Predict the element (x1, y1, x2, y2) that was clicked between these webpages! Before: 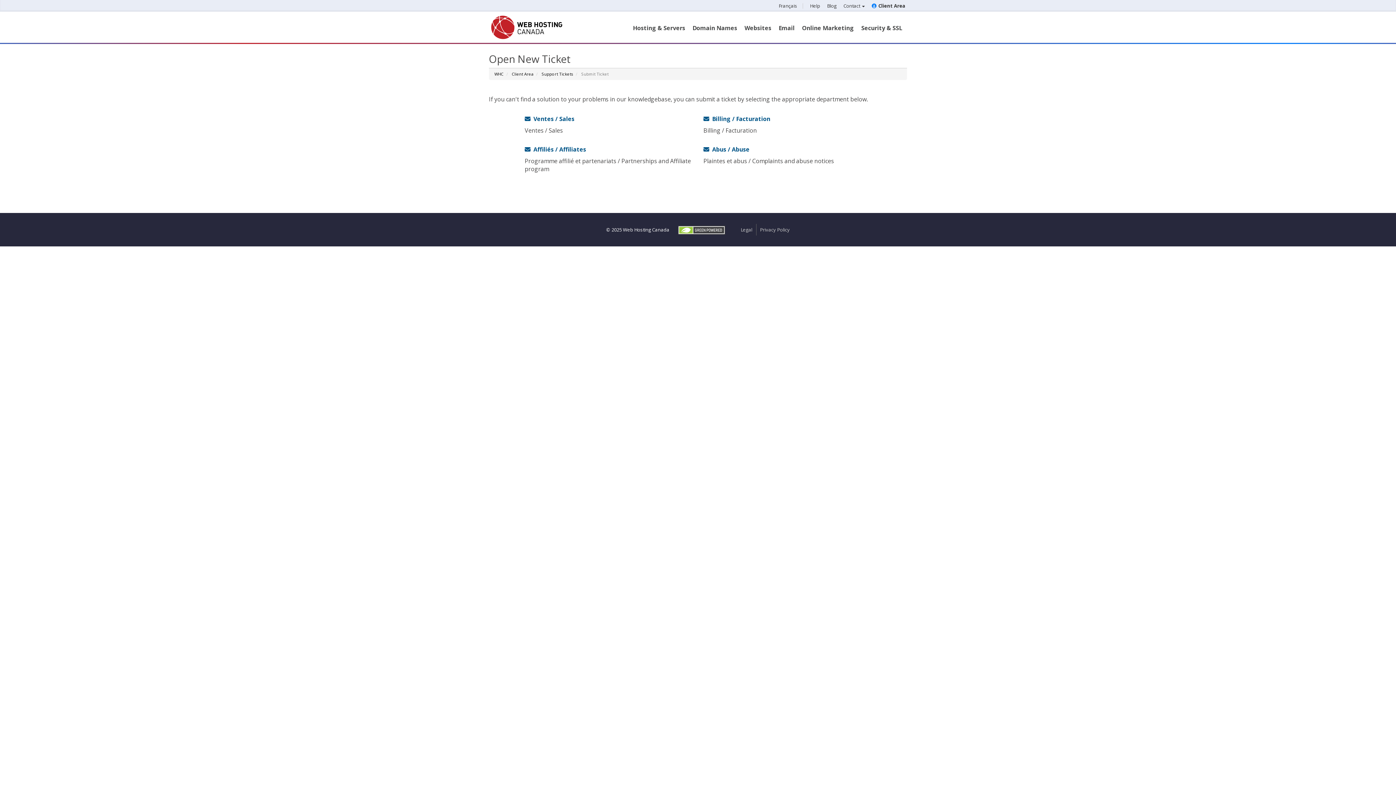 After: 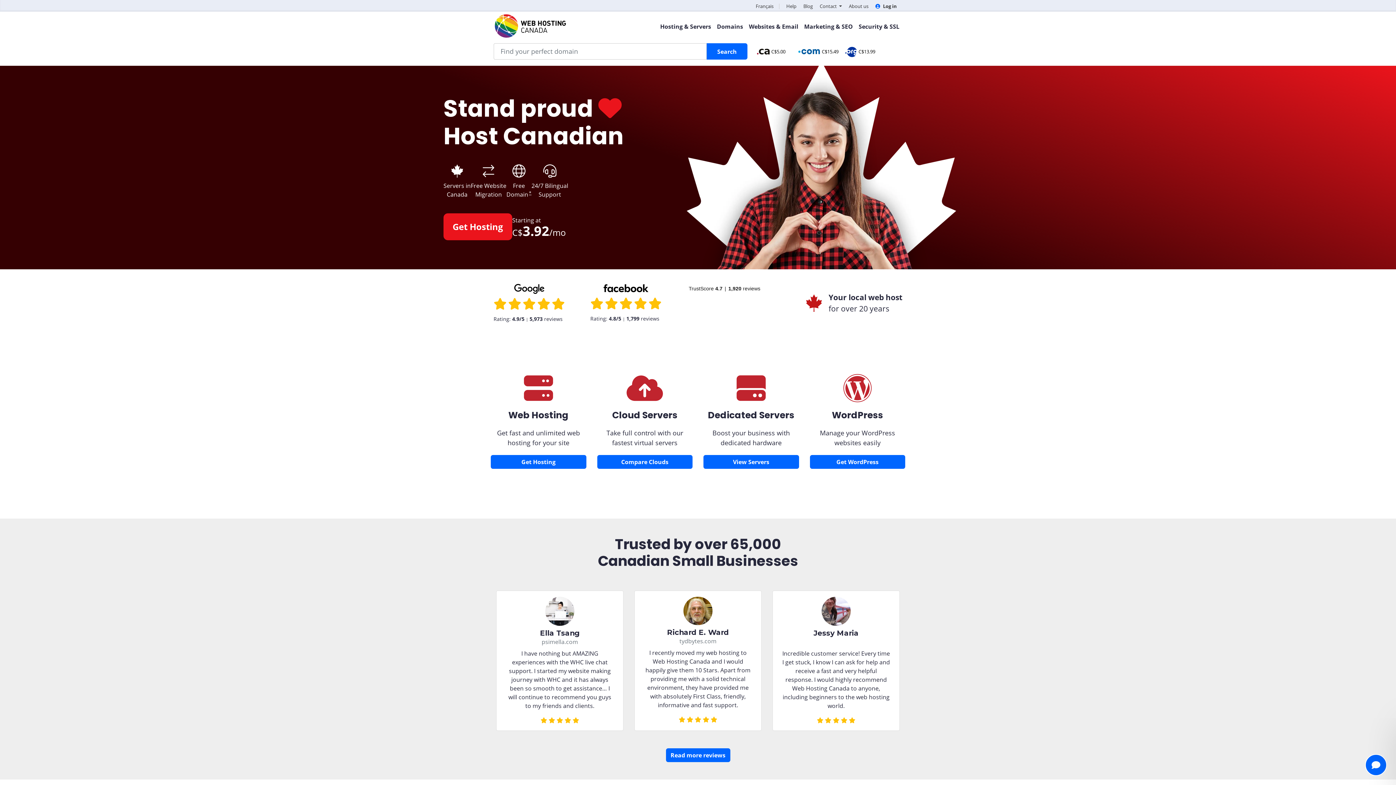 Action: bbox: (494, 71, 503, 76) label: WHC